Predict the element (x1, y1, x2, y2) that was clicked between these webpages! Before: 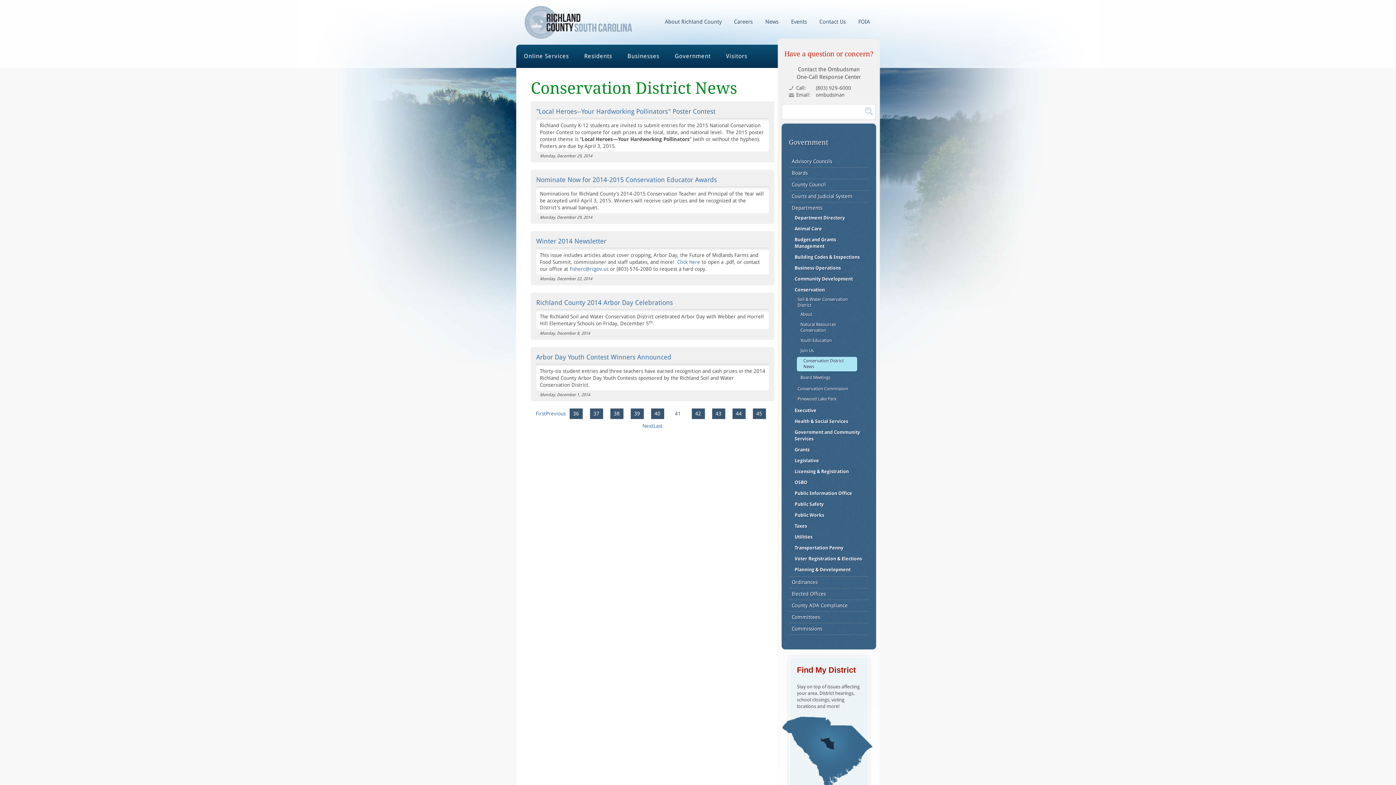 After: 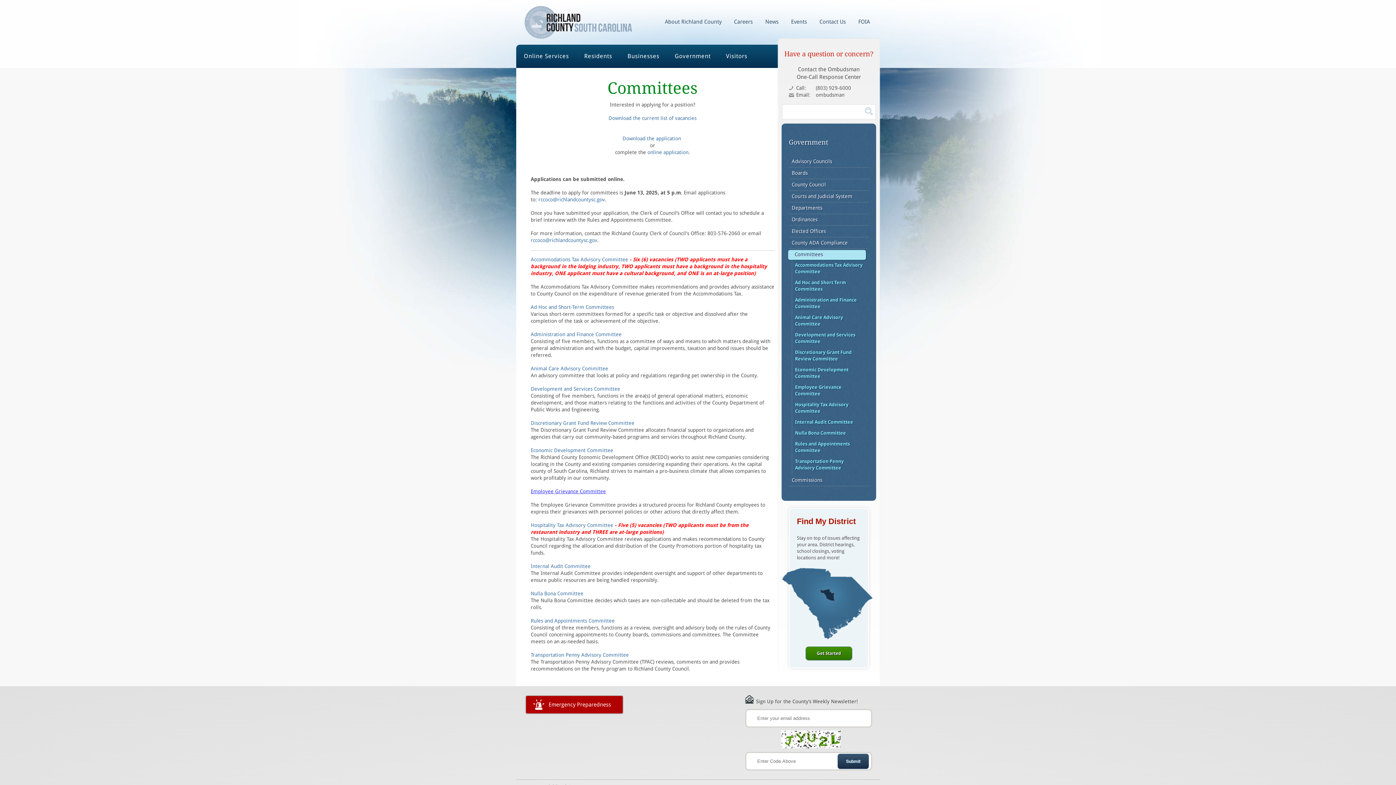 Action: bbox: (792, 613, 866, 622) label: Committees